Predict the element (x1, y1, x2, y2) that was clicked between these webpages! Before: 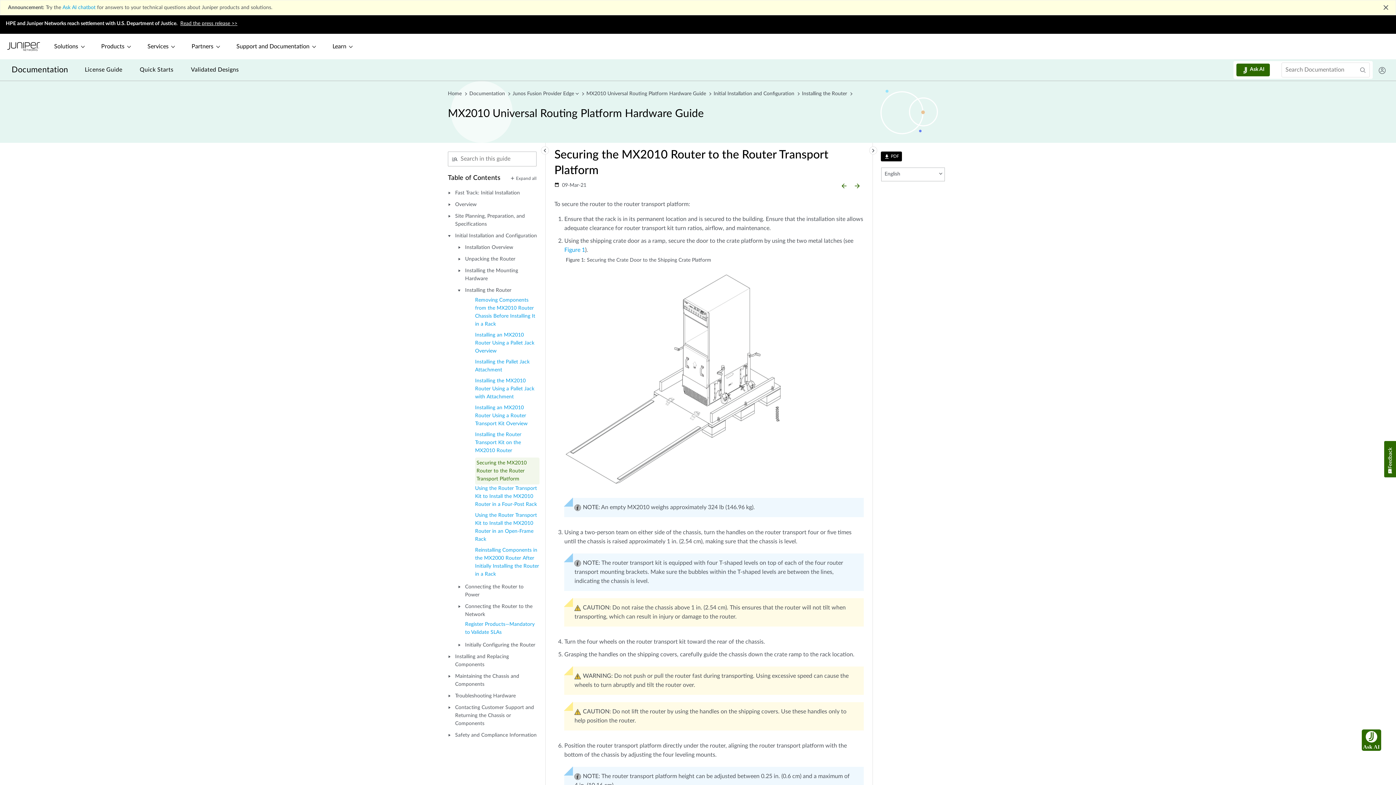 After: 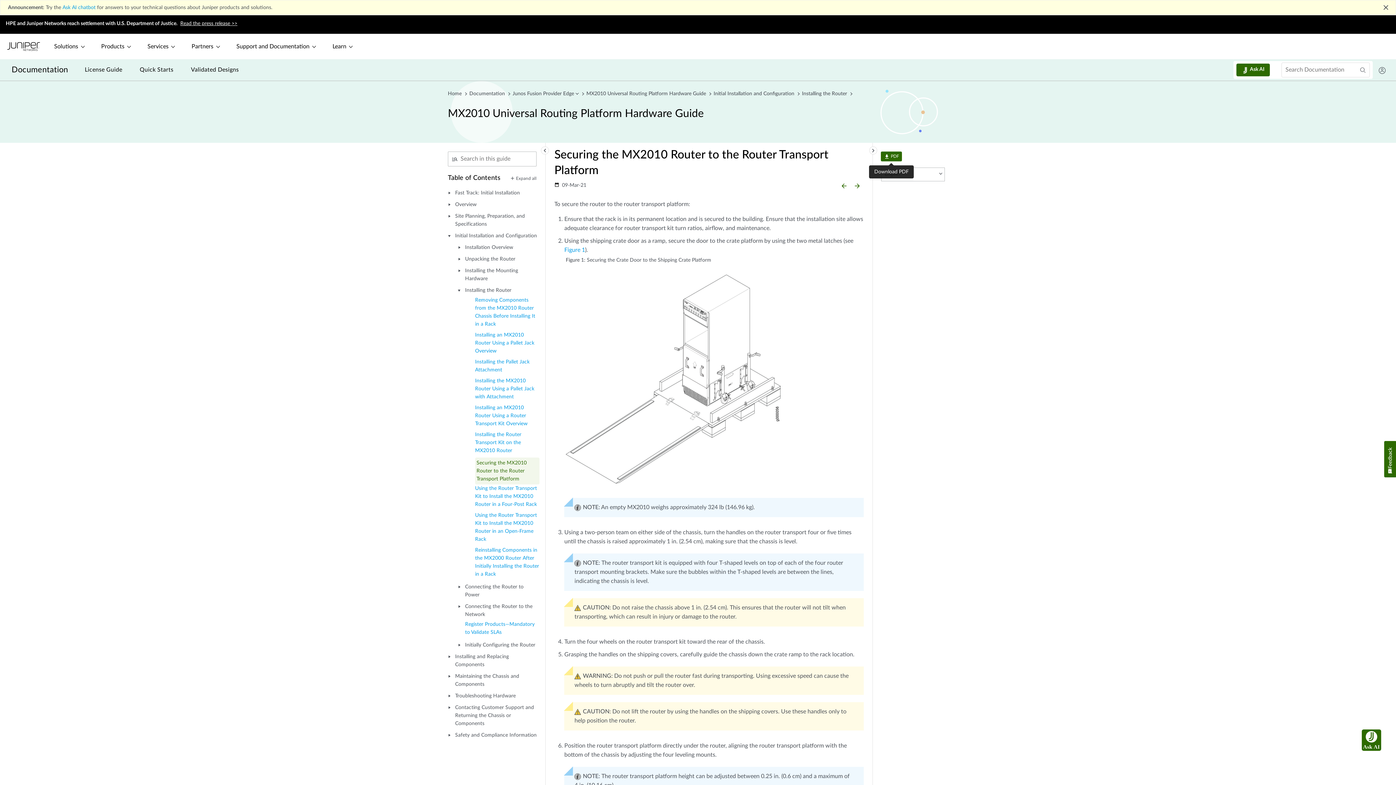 Action: label: Download PDF bbox: (881, 151, 902, 161)